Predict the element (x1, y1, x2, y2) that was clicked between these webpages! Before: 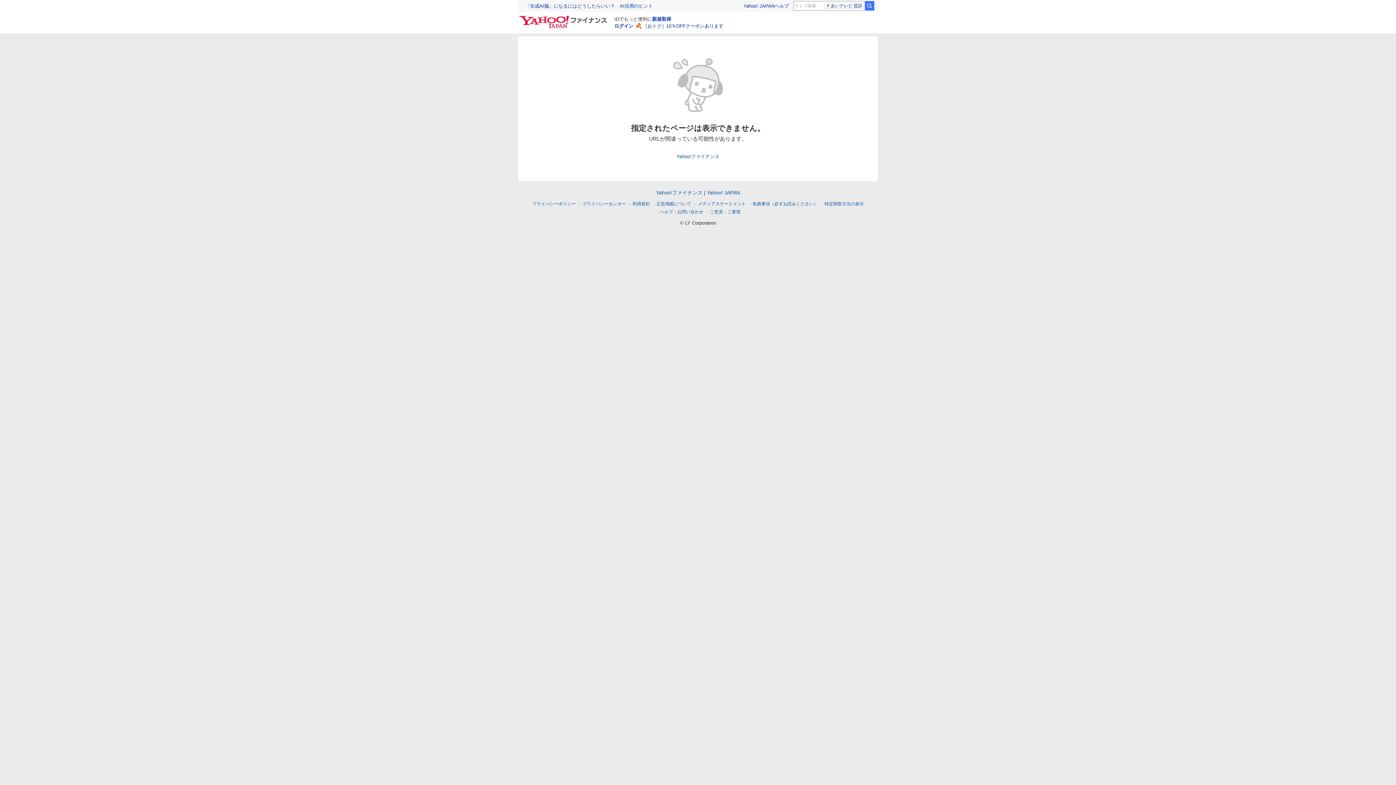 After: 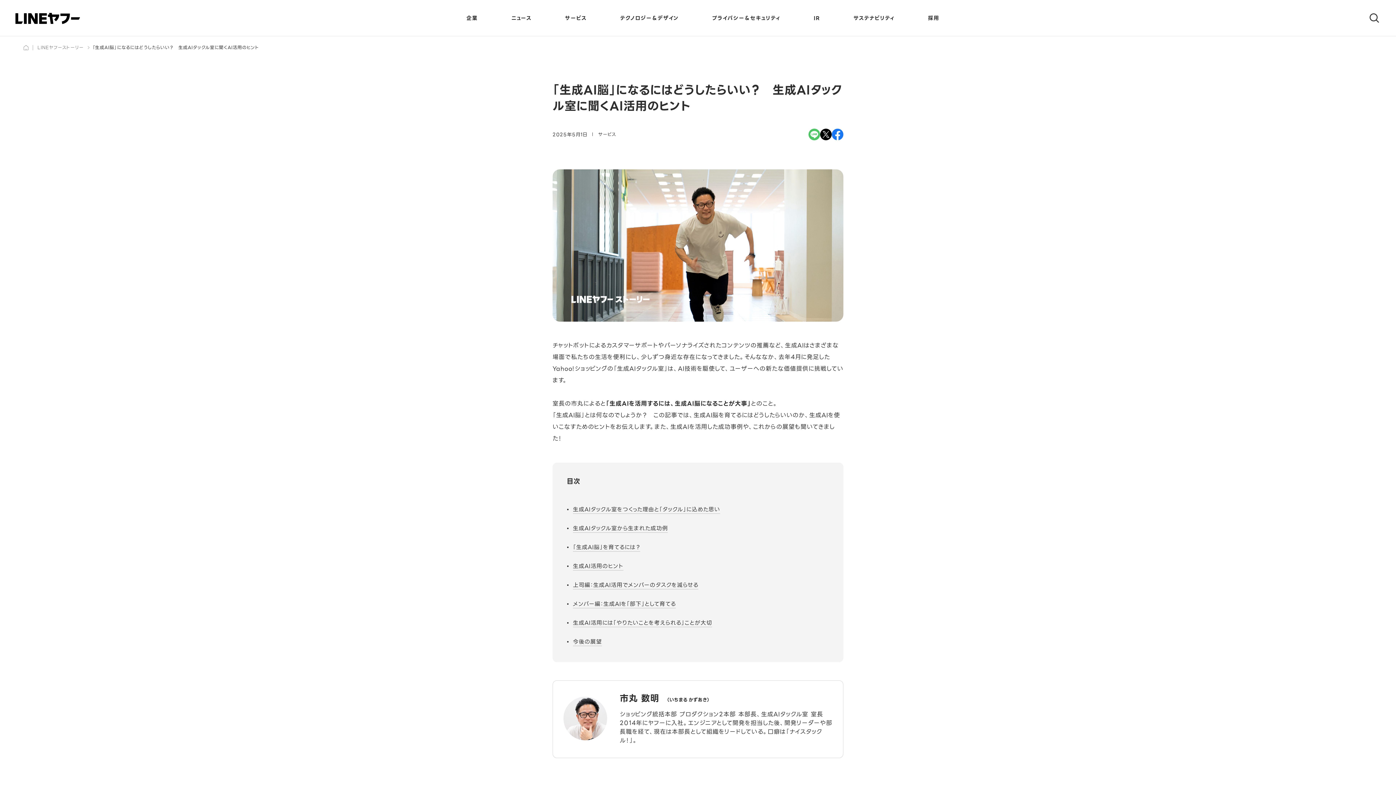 Action: bbox: (525, 3, 653, 8) label: 「生成AI脳」になるにはどうしたらいい？　AI活用のヒント